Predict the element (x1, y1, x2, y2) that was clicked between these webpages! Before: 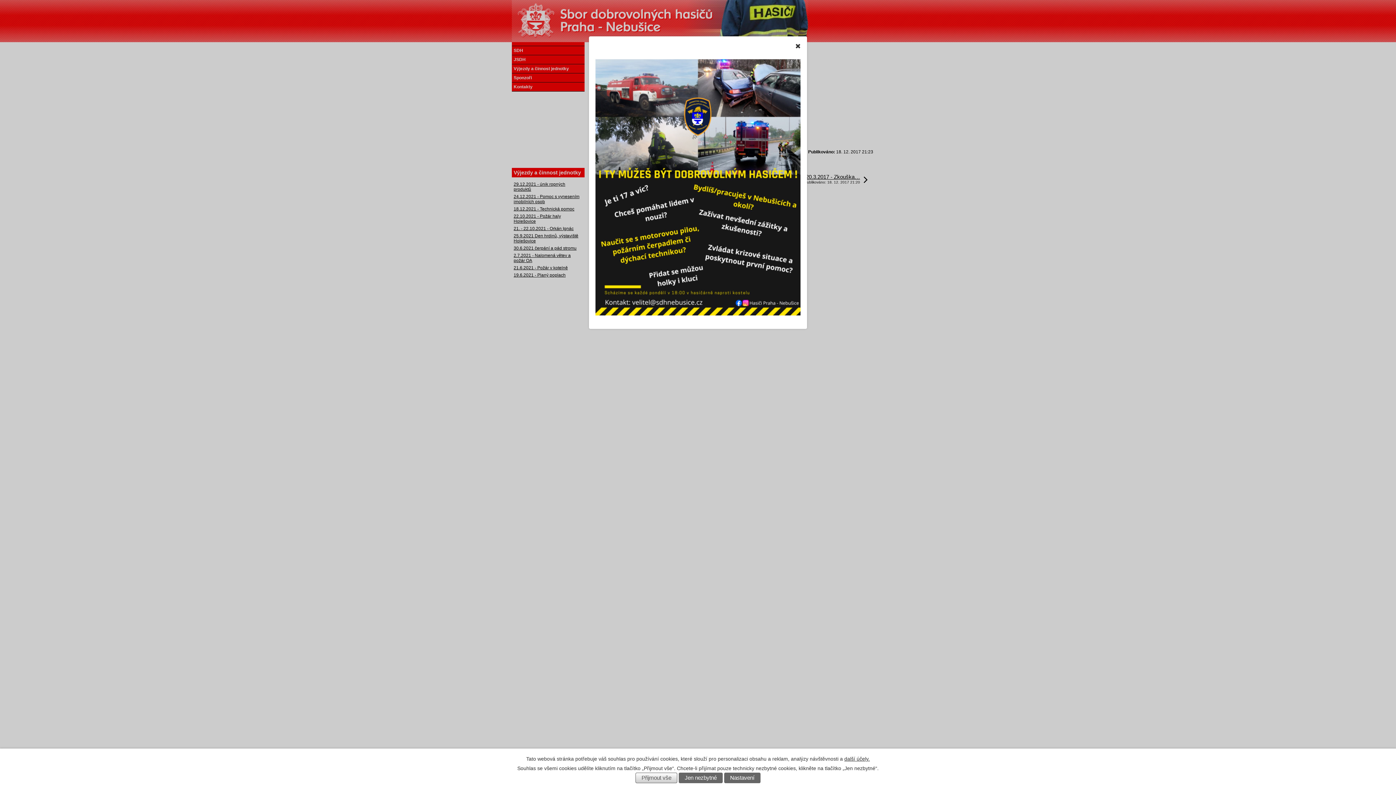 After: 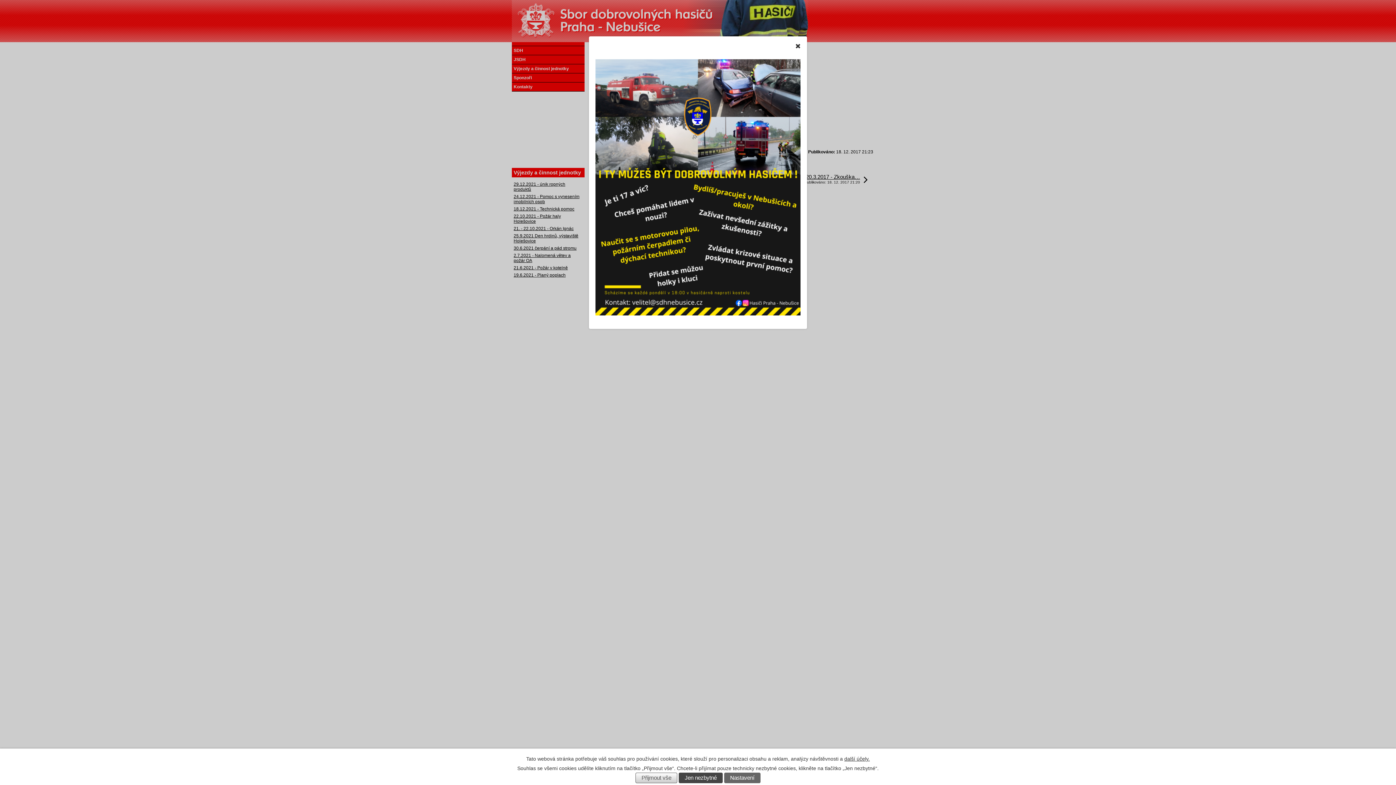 Action: bbox: (678, 773, 722, 783) label: Jen nezbytné